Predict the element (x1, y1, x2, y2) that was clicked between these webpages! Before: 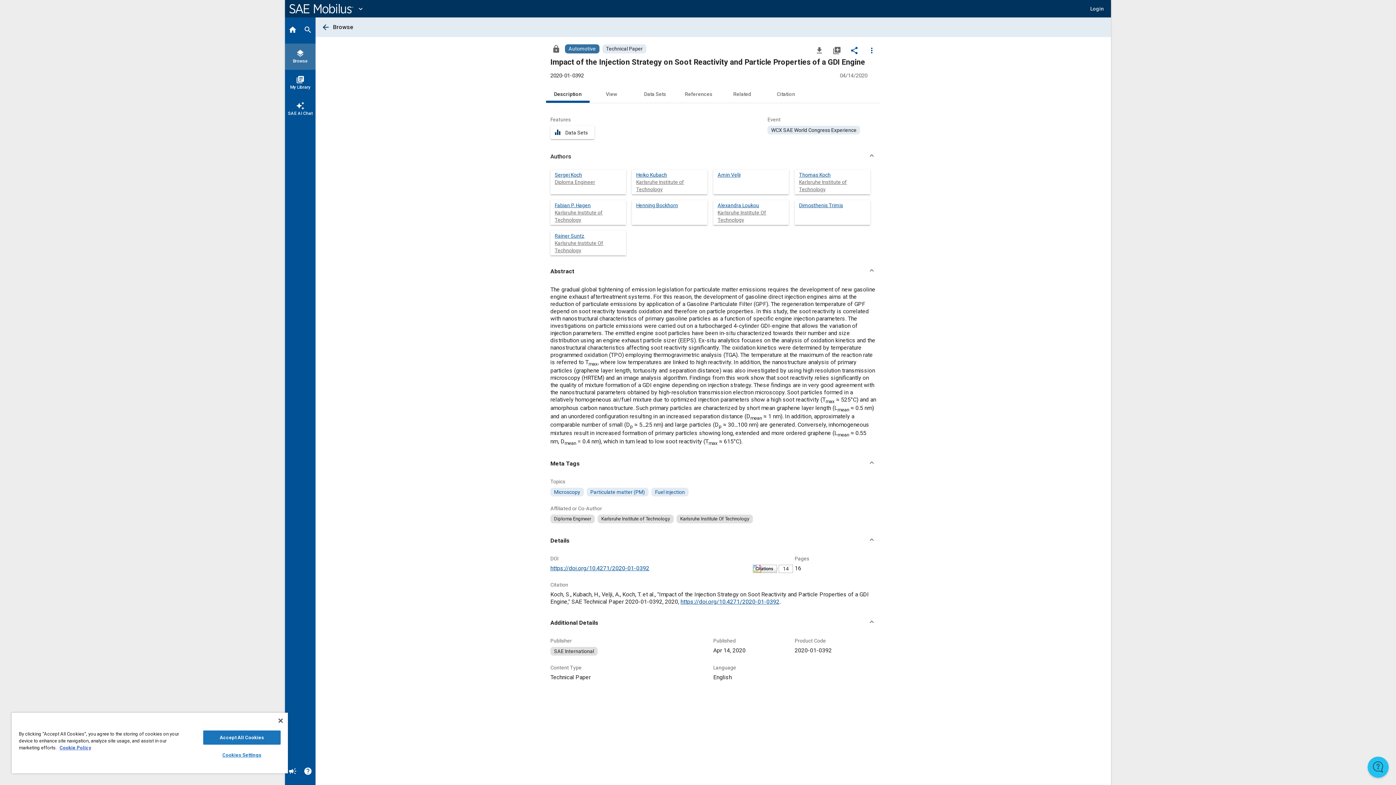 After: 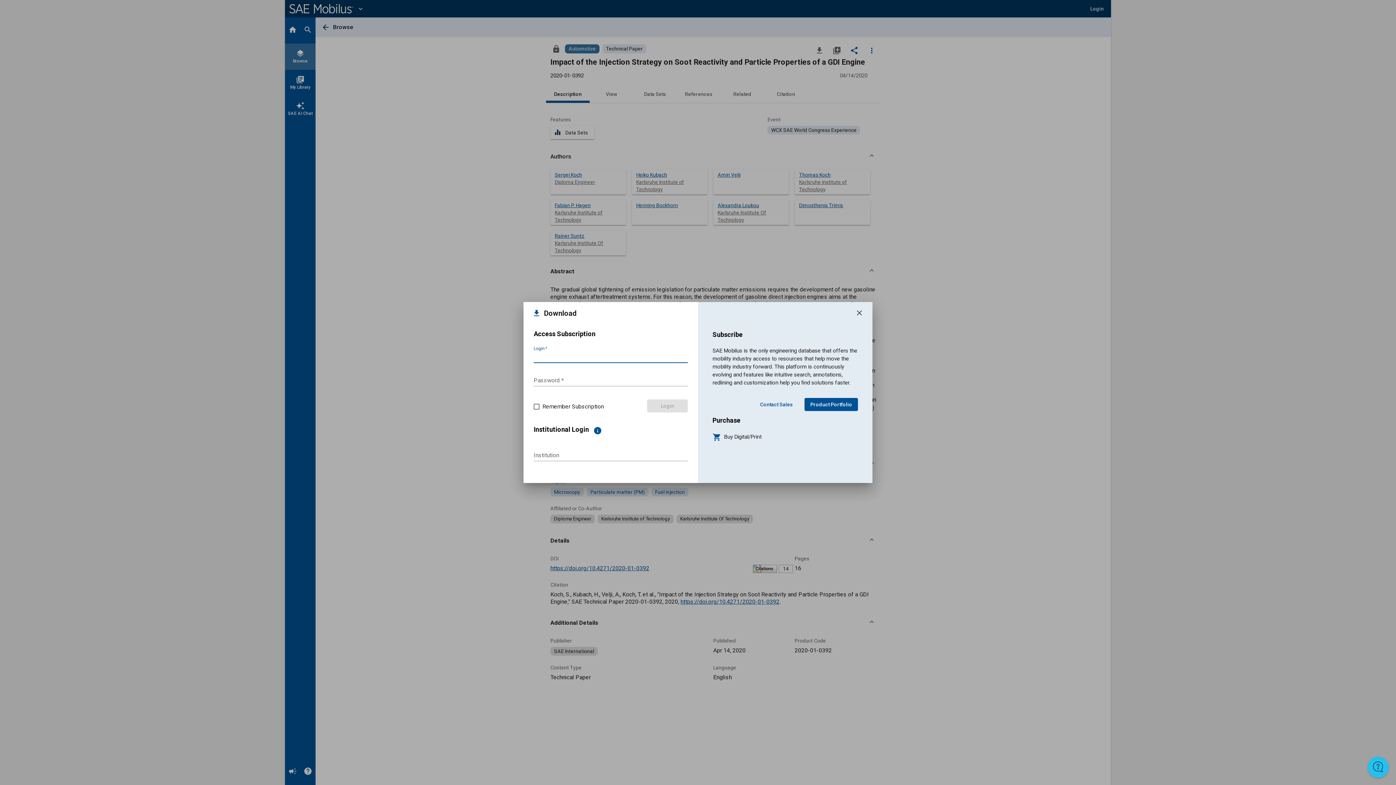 Action: bbox: (812, 42, 826, 57) label: Download